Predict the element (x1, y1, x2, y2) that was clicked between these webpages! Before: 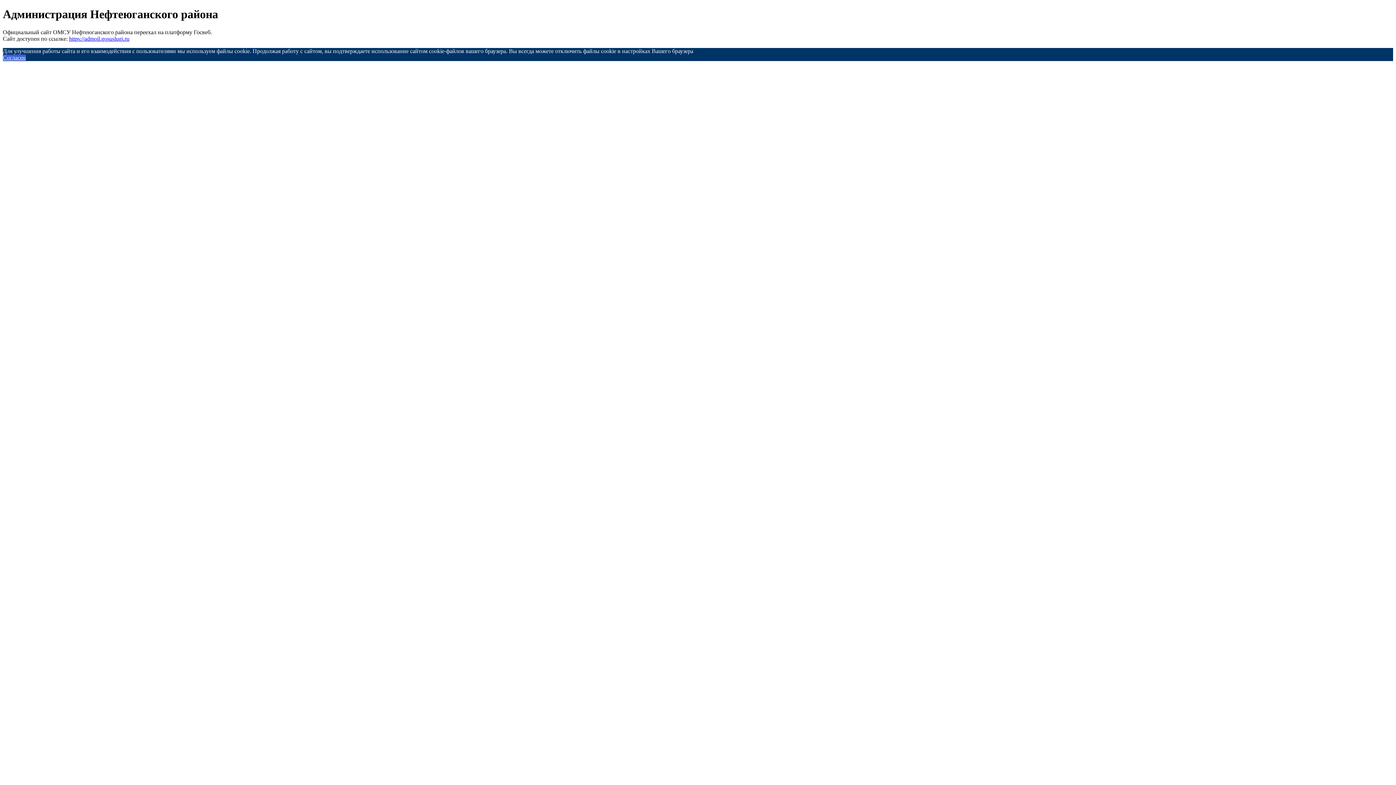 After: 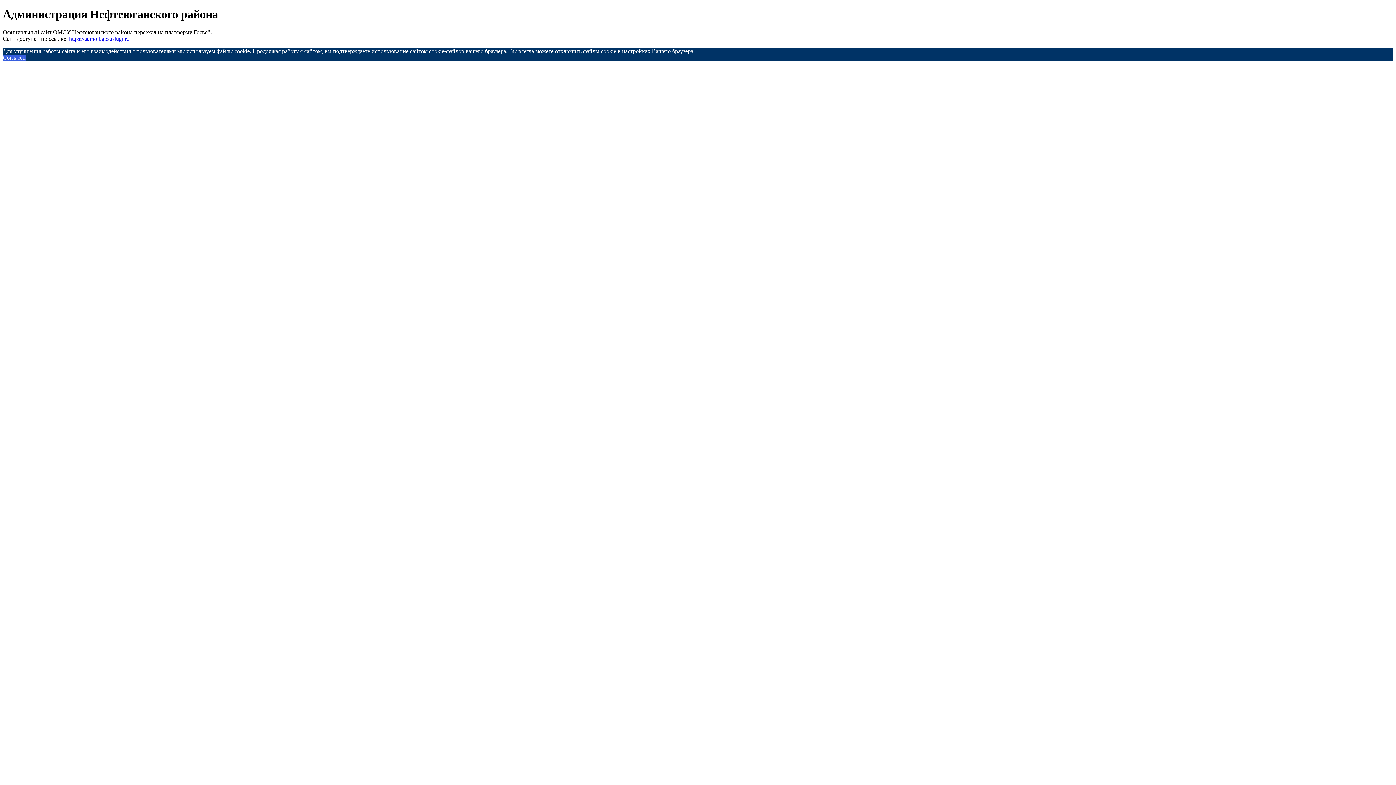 Action: label: Согласен bbox: (2, 54, 25, 60)